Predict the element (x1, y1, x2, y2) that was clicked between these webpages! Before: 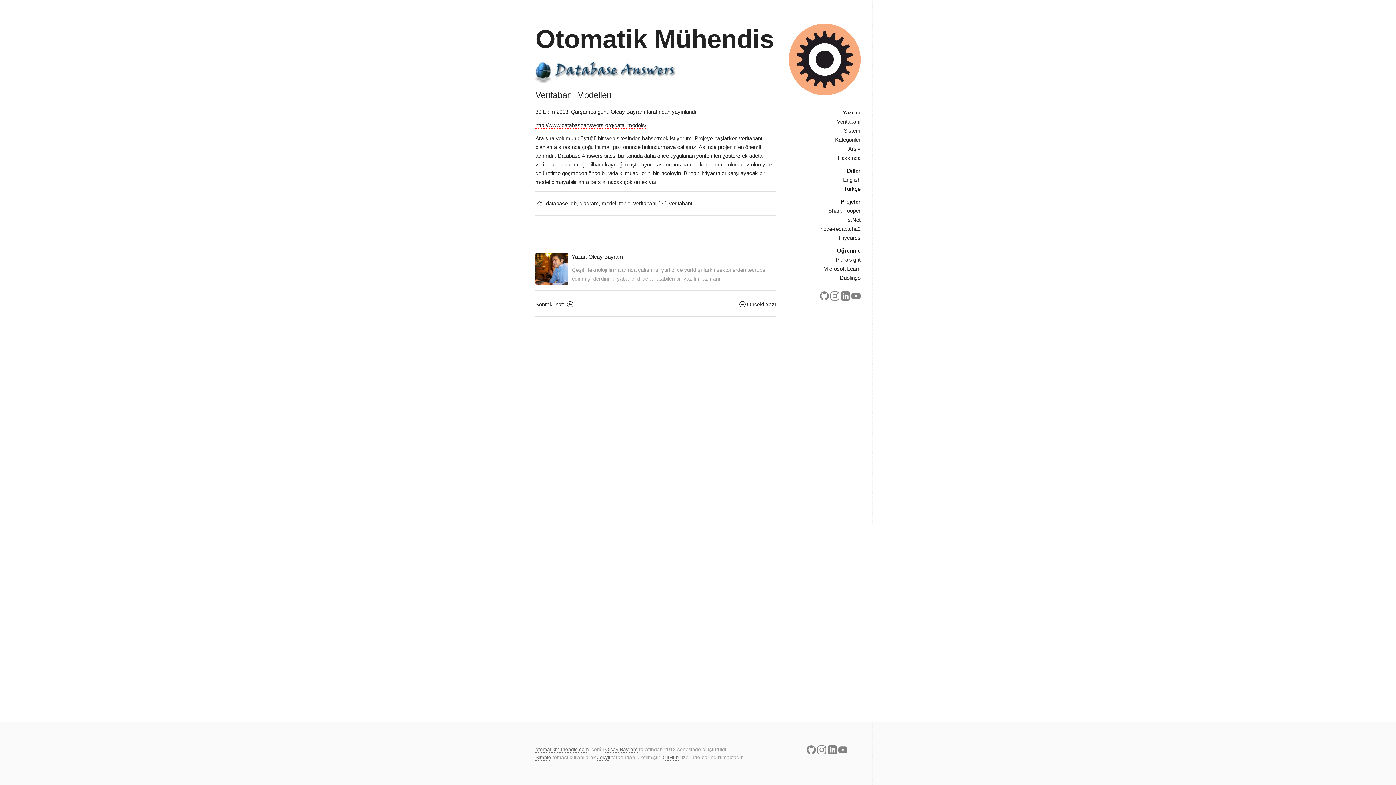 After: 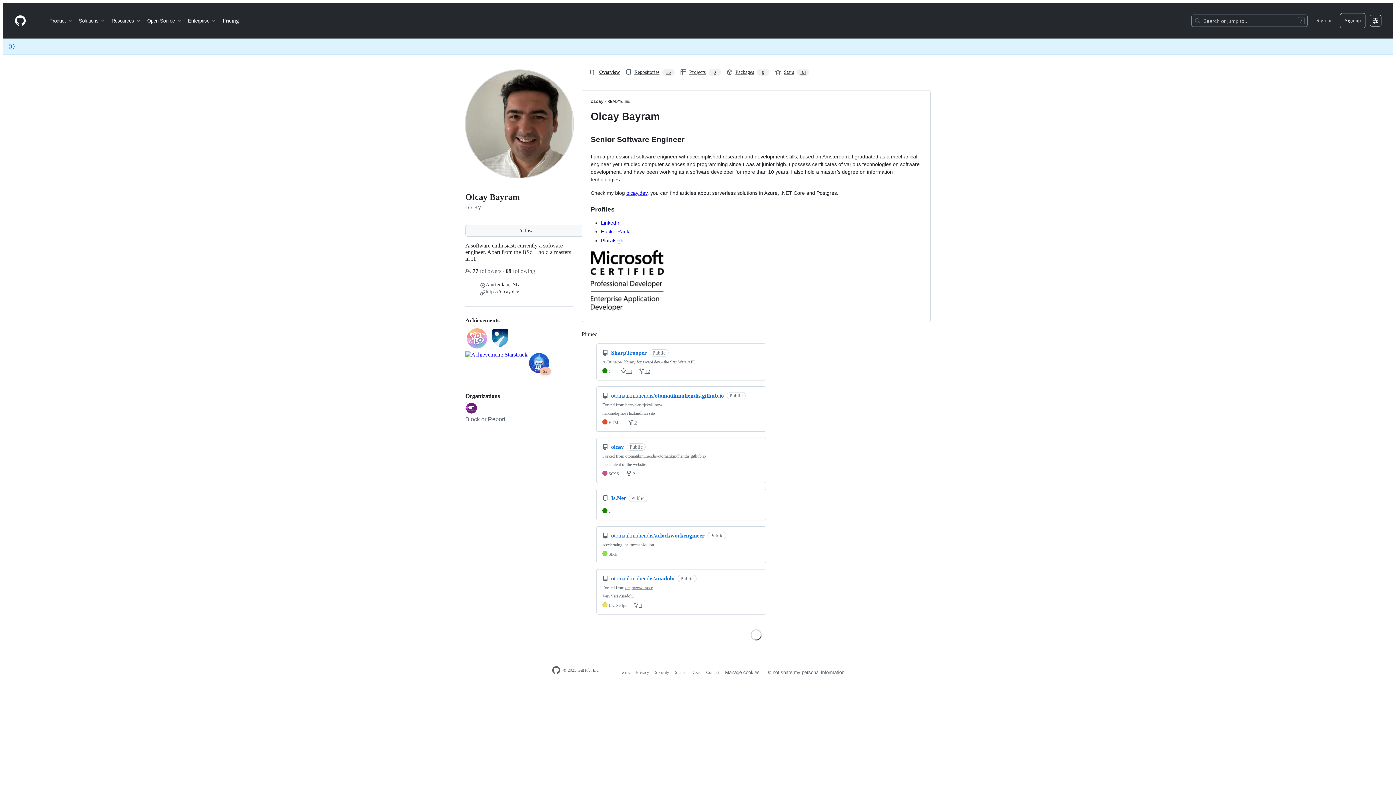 Action: bbox: (806, 748, 816, 753)